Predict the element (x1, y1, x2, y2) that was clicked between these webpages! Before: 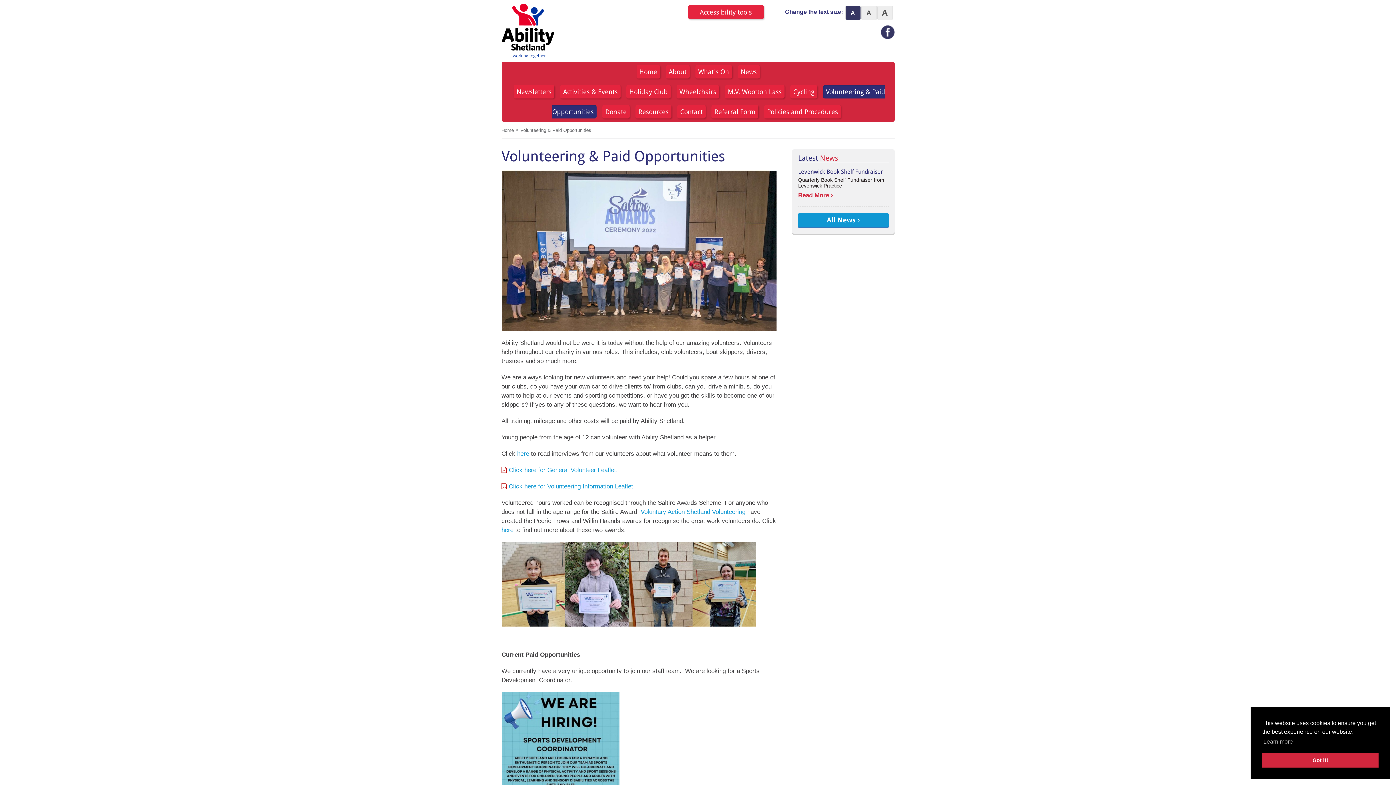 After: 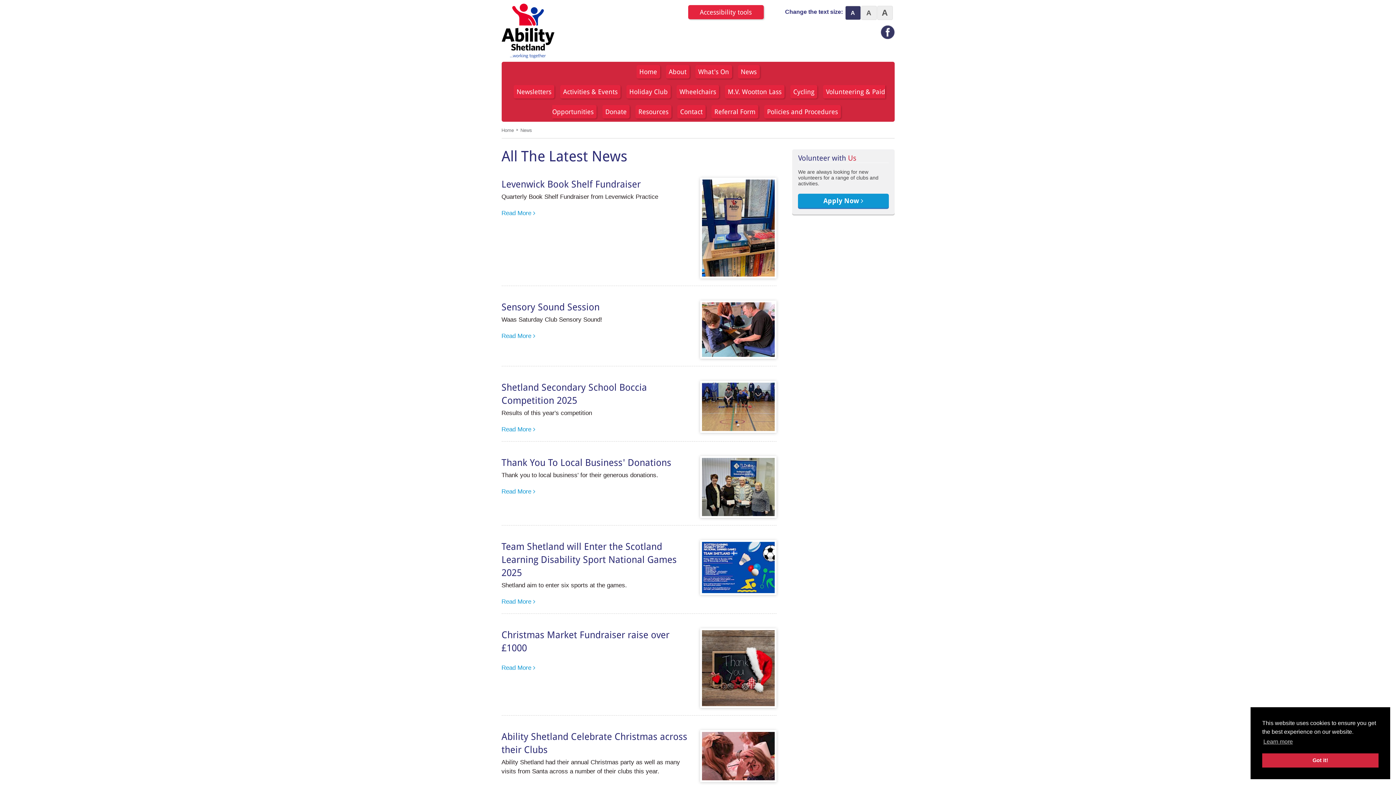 Action: bbox: (738, 65, 759, 78) label: News